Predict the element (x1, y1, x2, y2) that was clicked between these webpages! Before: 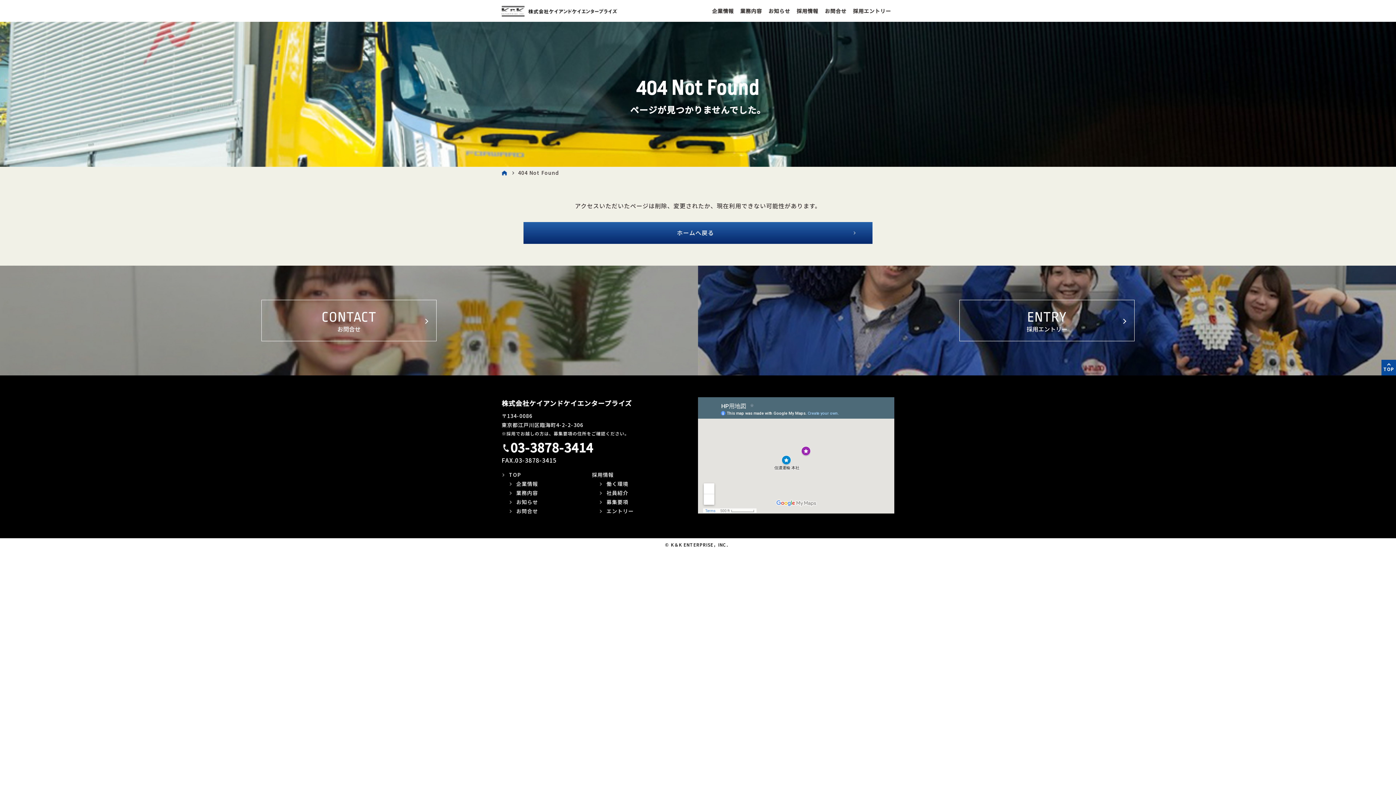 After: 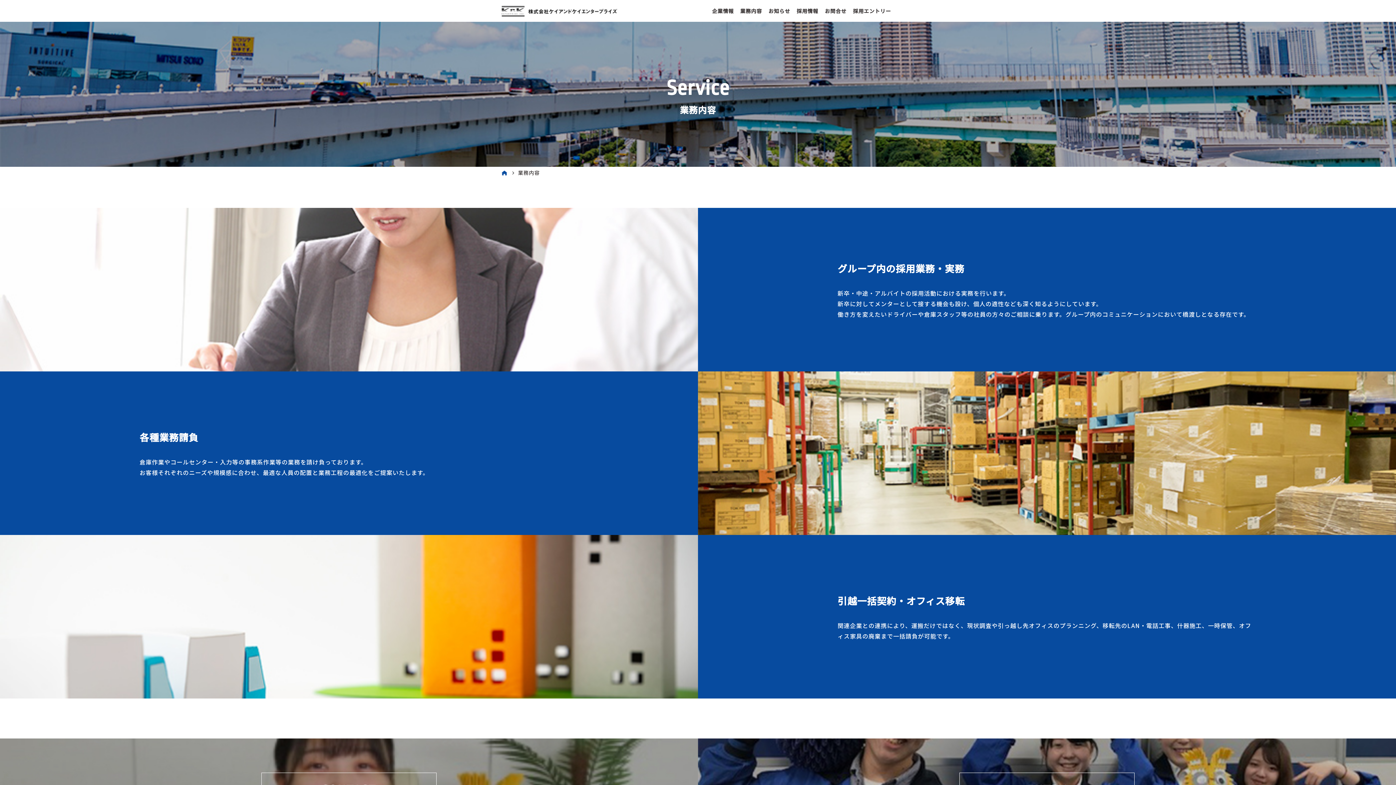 Action: label: 業務内容 bbox: (509, 488, 538, 497)